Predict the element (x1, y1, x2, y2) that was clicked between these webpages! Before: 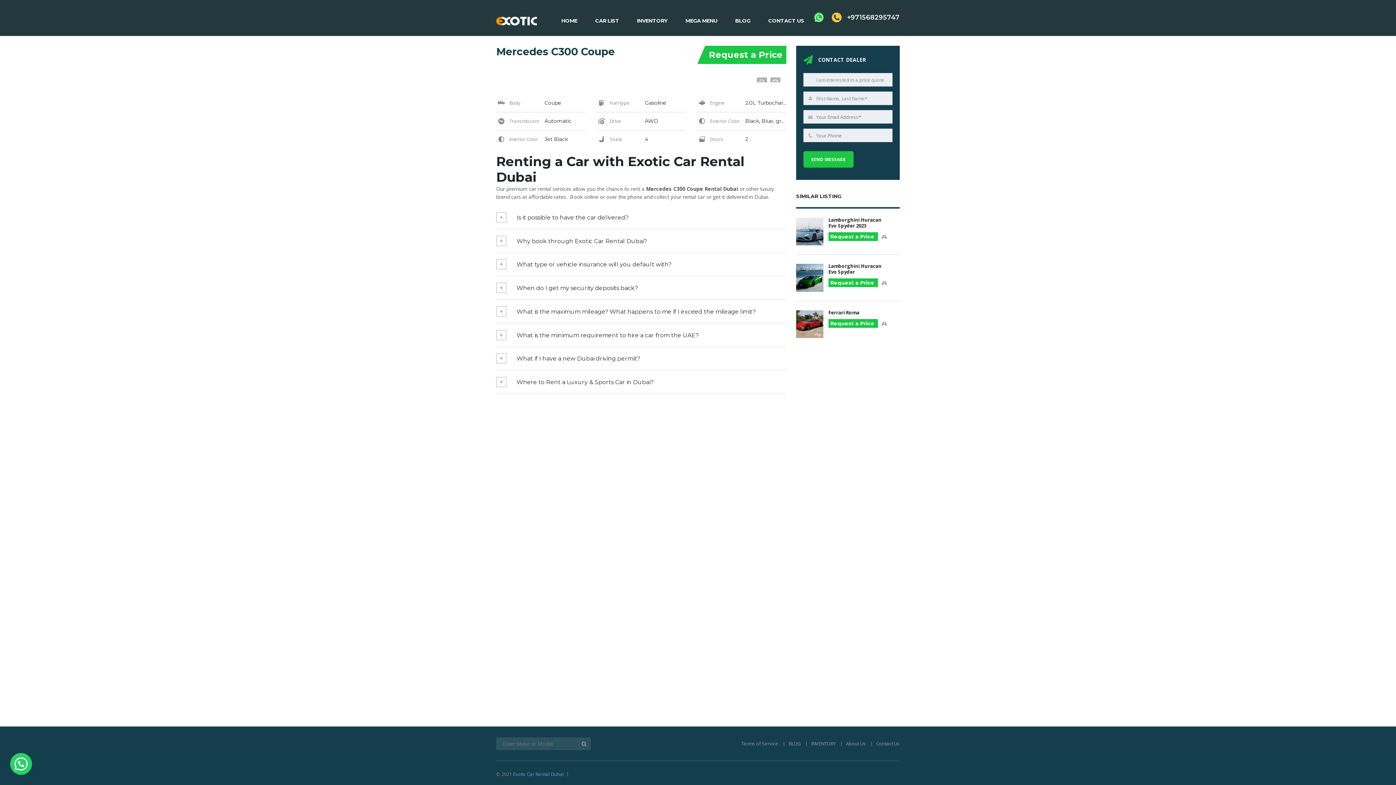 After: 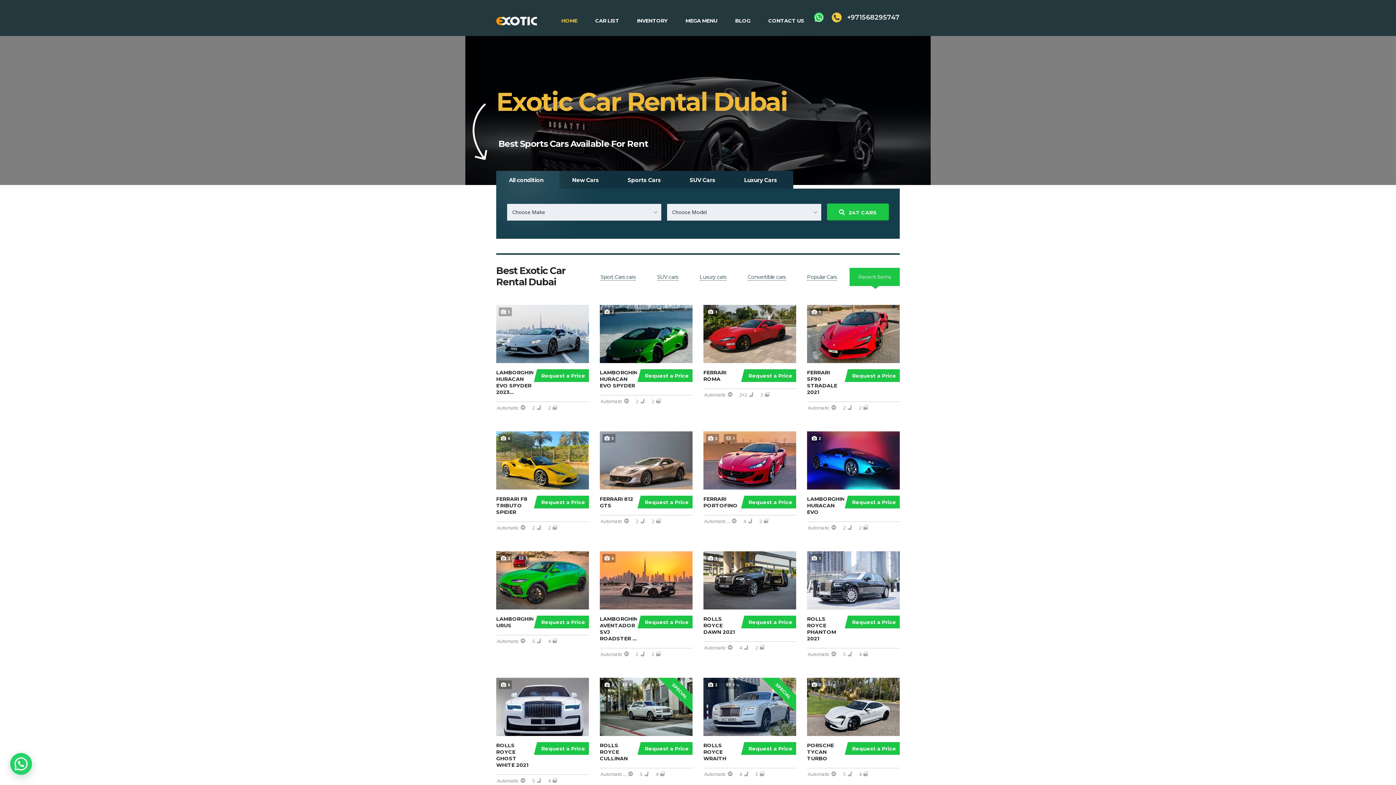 Action: bbox: (561, 17, 577, 24) label: HOME